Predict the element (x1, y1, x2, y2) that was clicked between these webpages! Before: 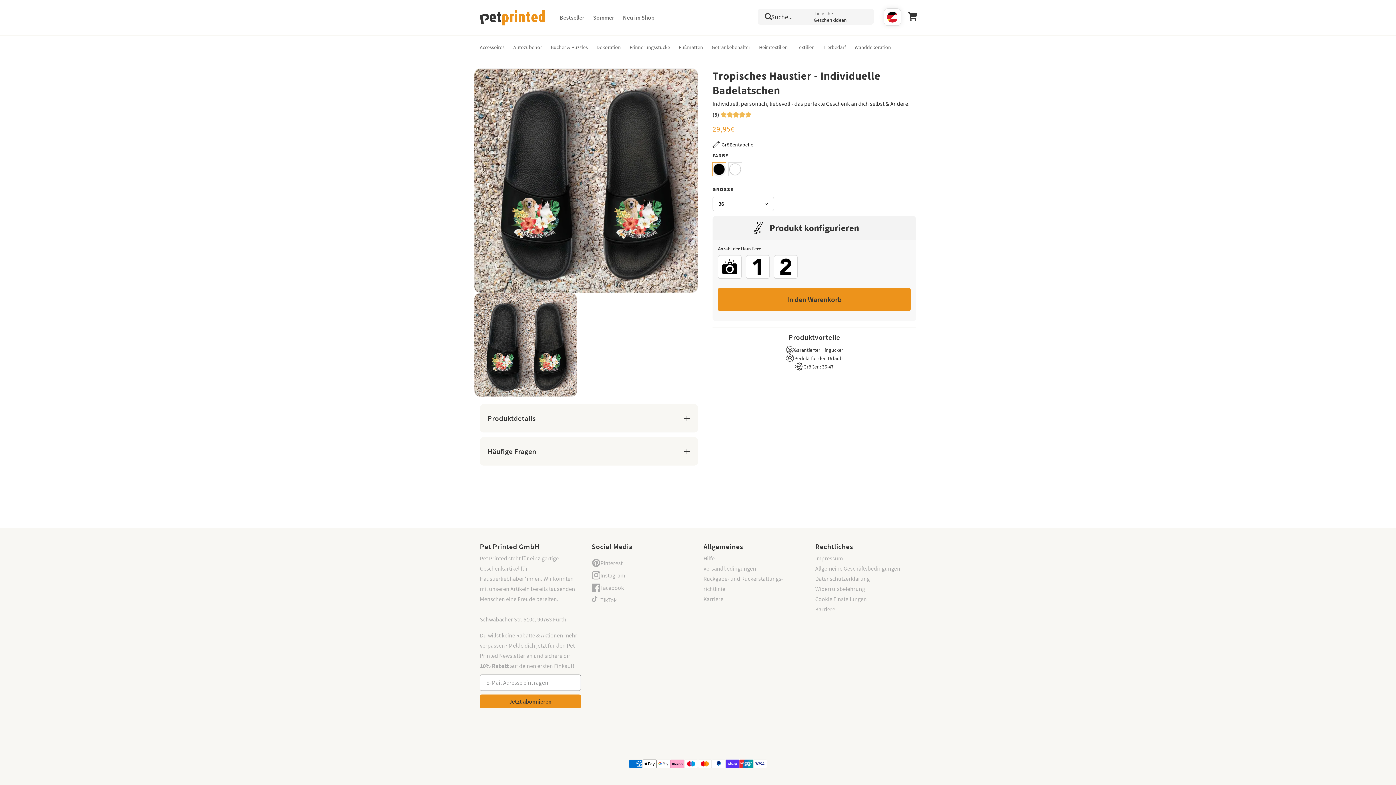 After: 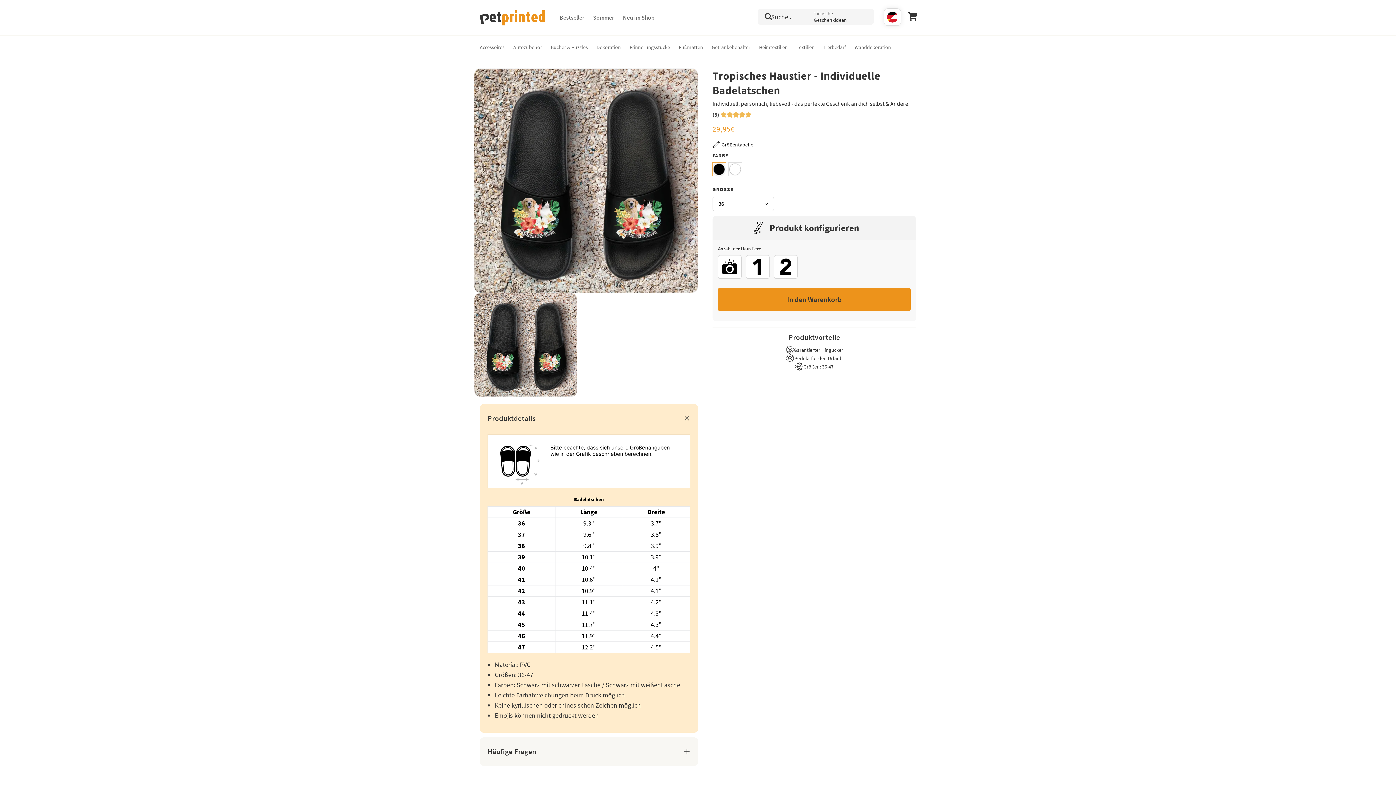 Action: bbox: (480, 404, 698, 432) label: Produktdetails